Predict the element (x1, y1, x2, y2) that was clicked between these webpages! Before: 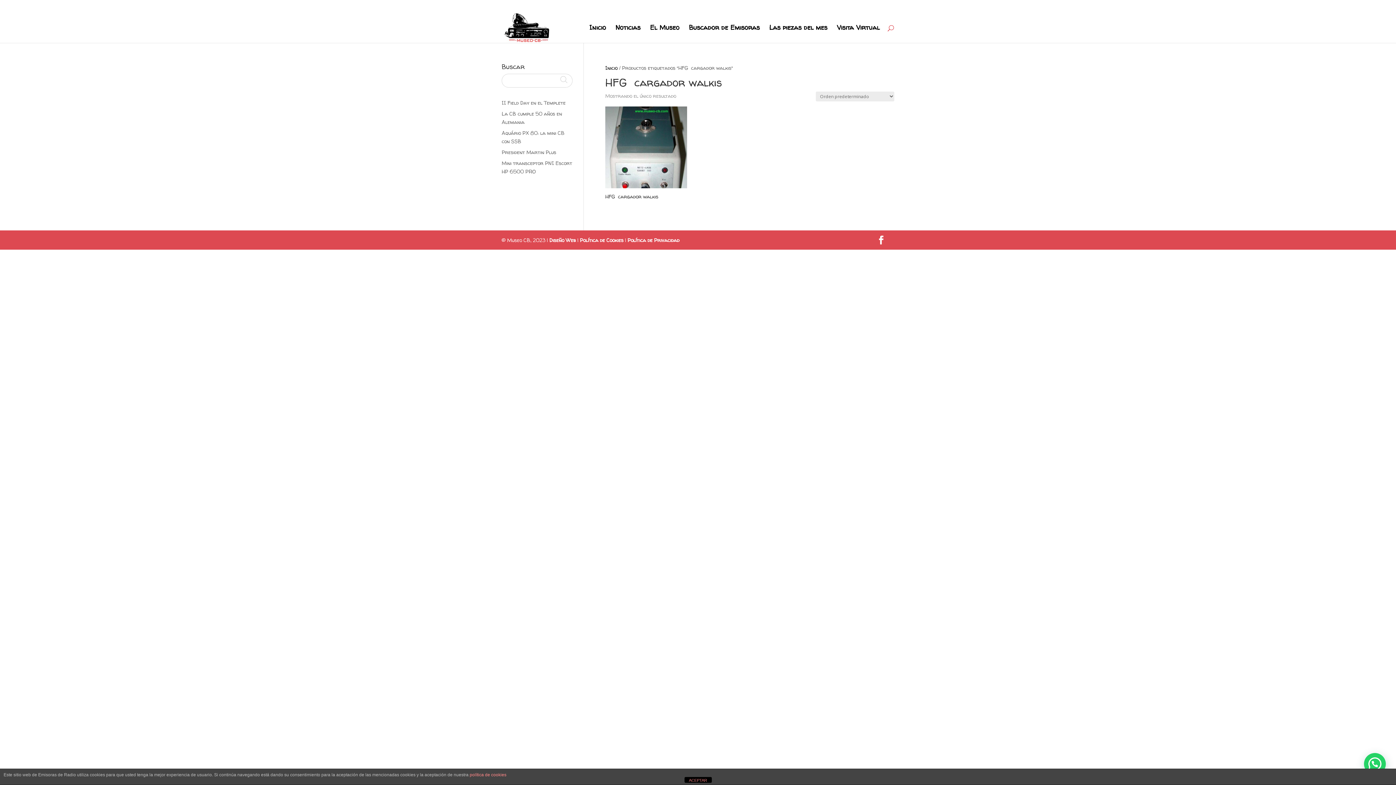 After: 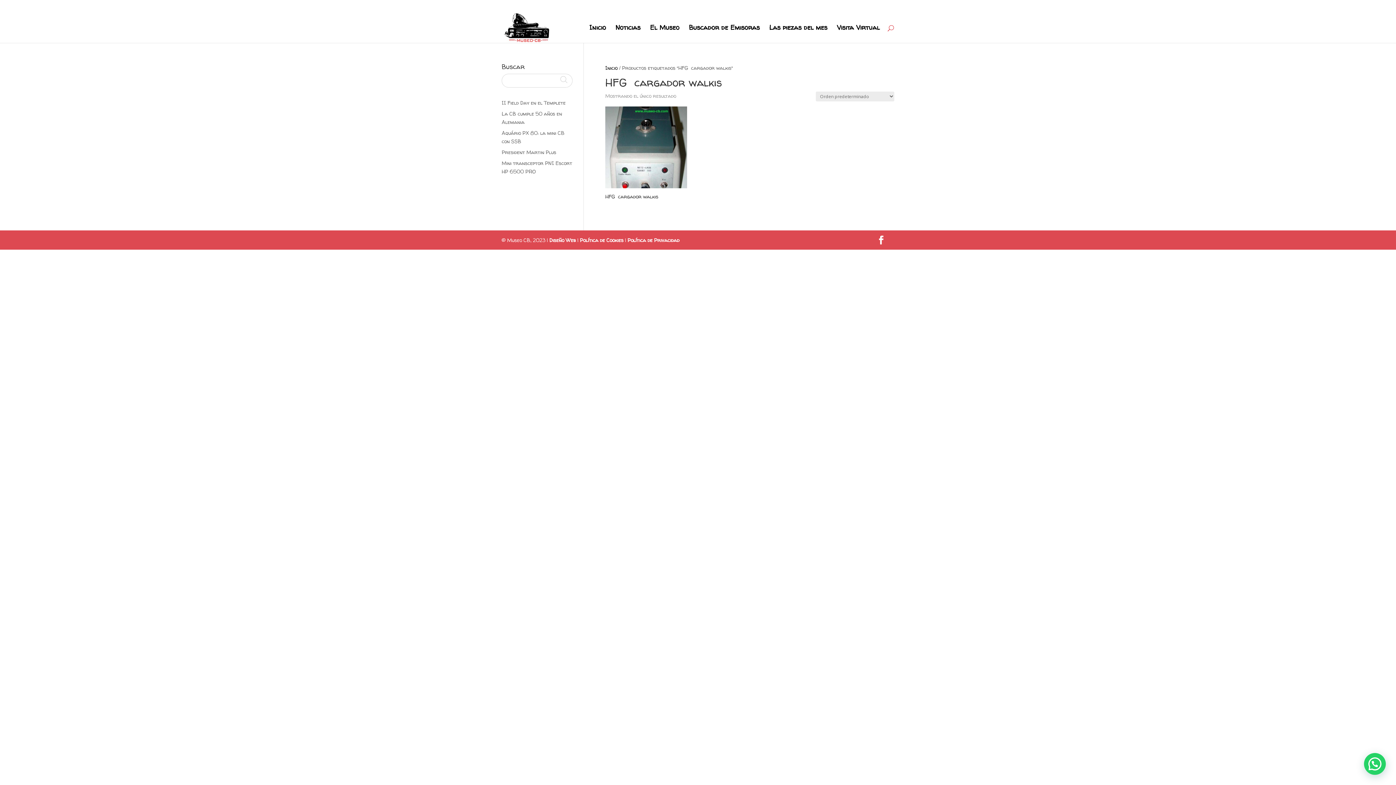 Action: bbox: (684, 777, 711, 783) label: ACEPTAR